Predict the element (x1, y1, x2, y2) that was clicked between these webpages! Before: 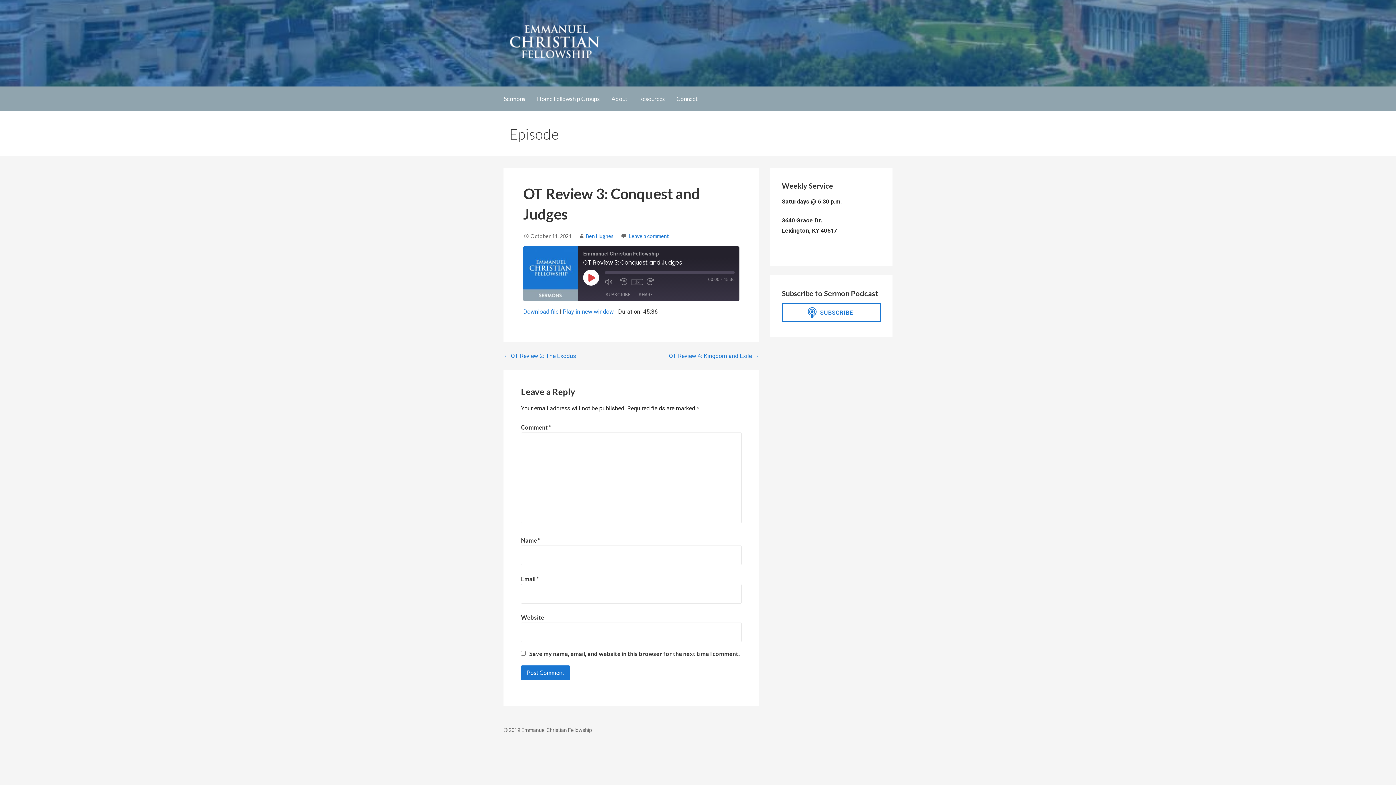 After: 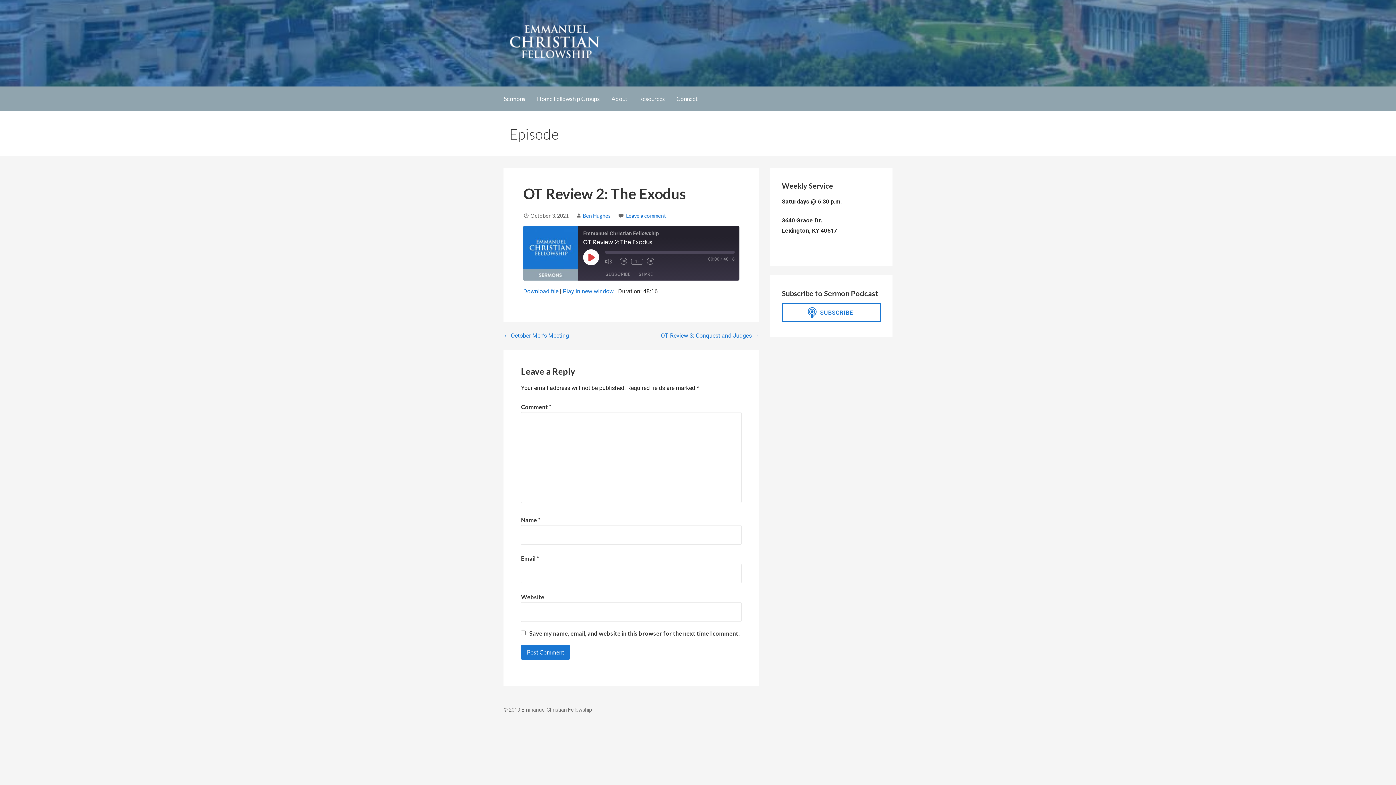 Action: label: ← OT Review 2: The Exodus bbox: (503, 352, 576, 359)